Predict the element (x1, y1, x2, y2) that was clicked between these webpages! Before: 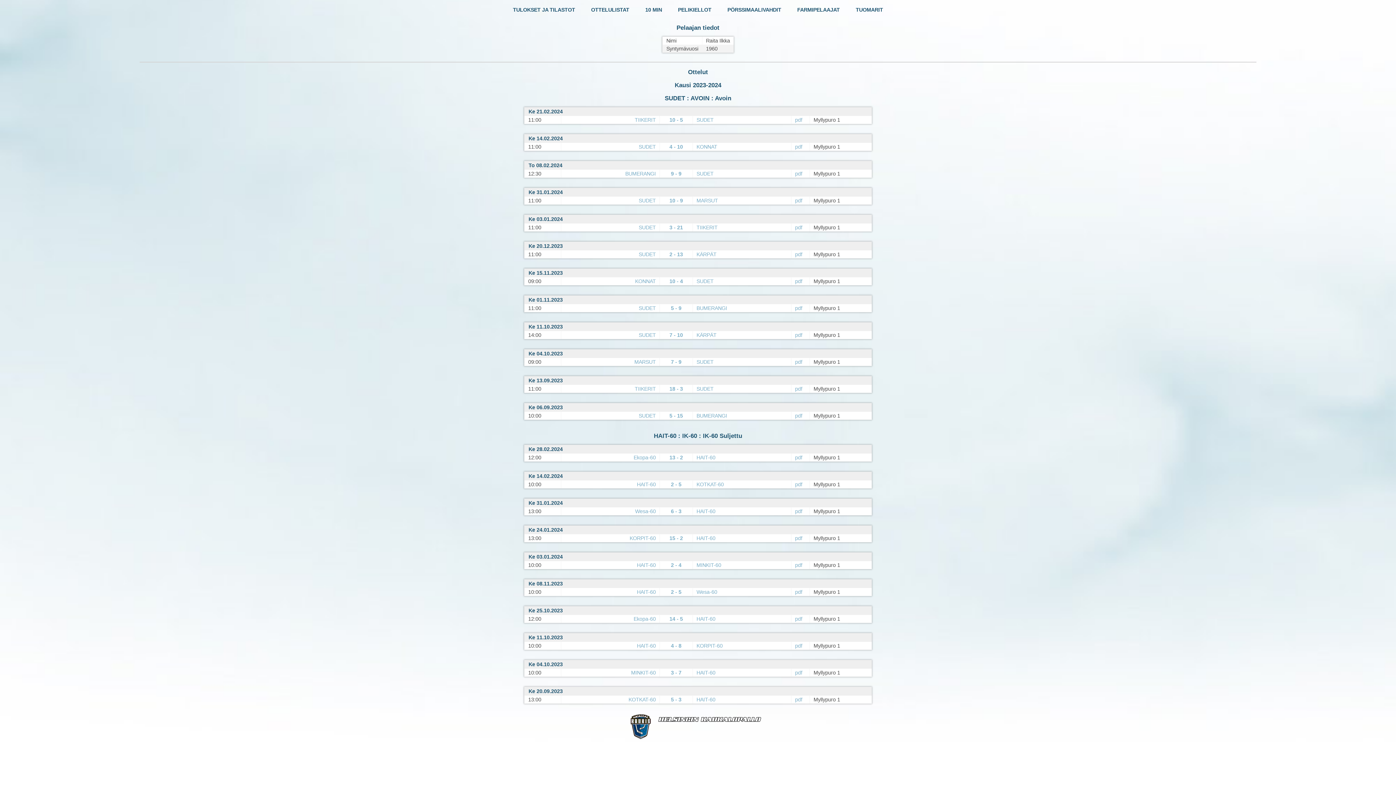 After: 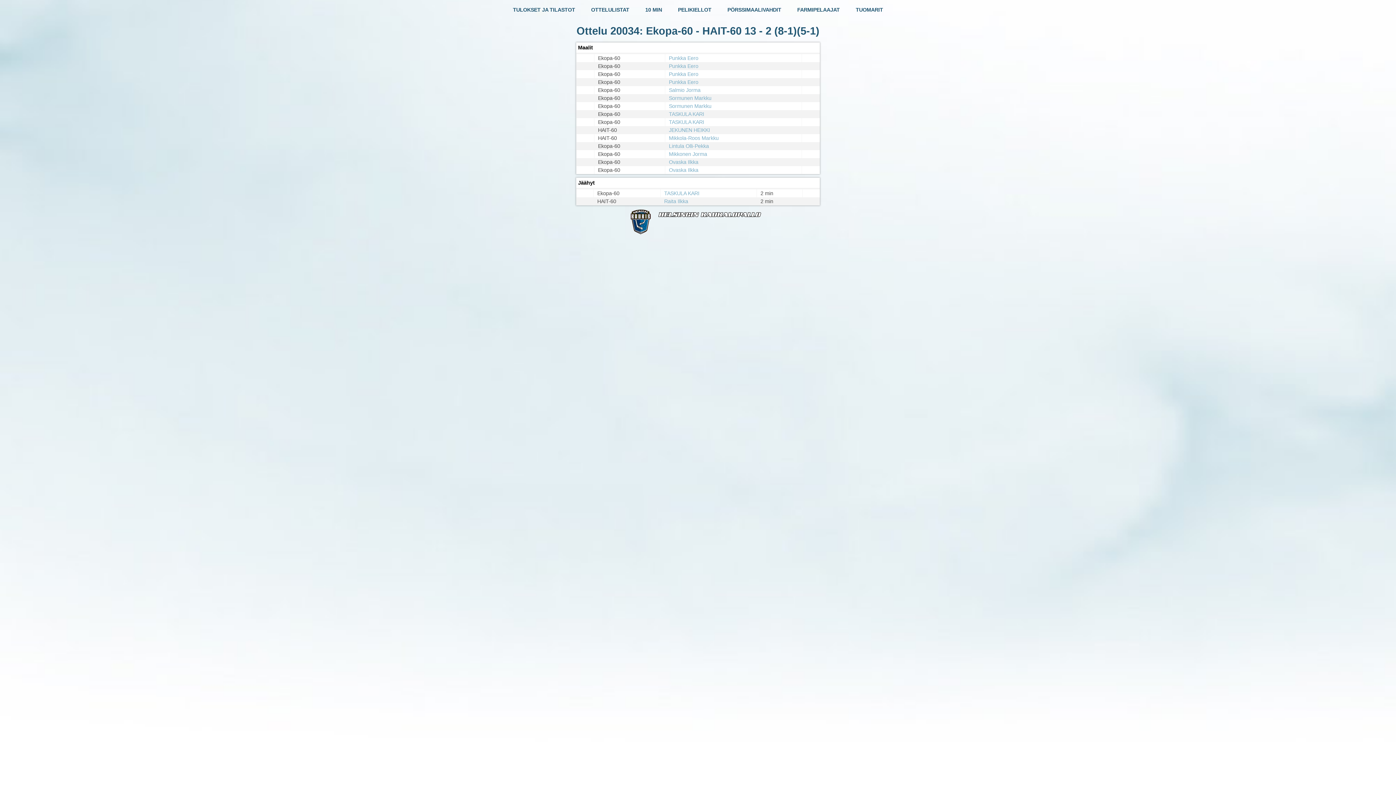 Action: bbox: (669, 454, 683, 460) label: 13 - 2